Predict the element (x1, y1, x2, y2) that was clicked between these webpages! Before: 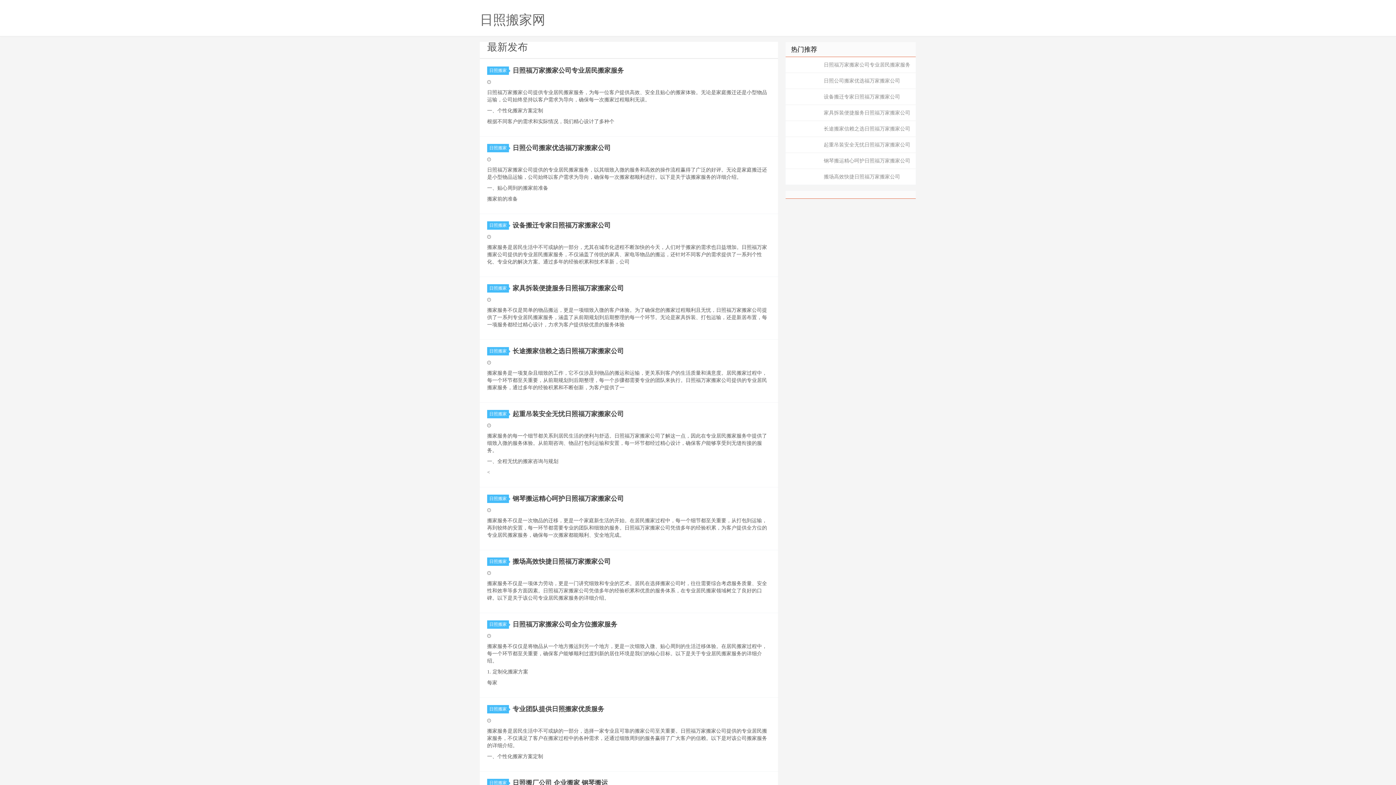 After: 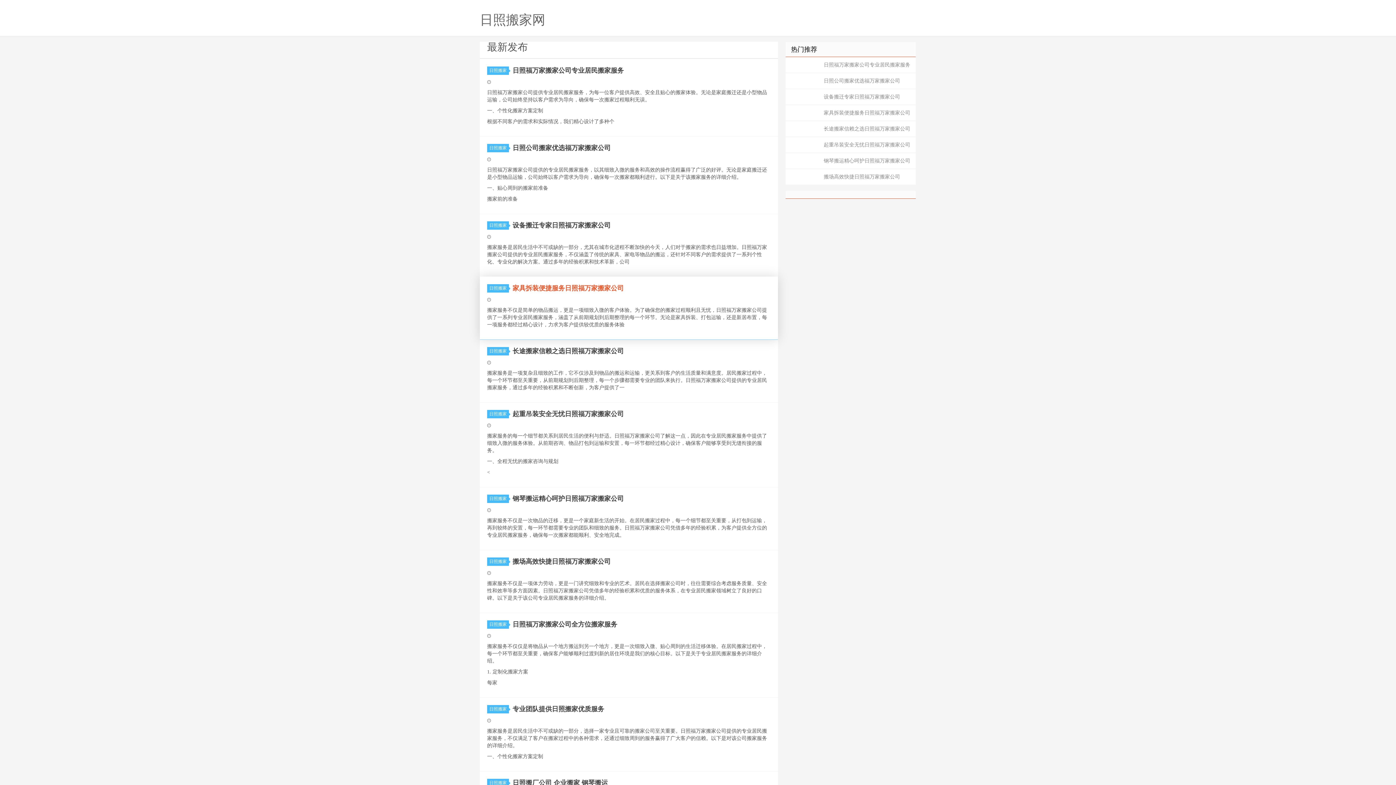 Action: bbox: (512, 284, 624, 292) label: 家具拆装便捷服务日照福万家搬家公司